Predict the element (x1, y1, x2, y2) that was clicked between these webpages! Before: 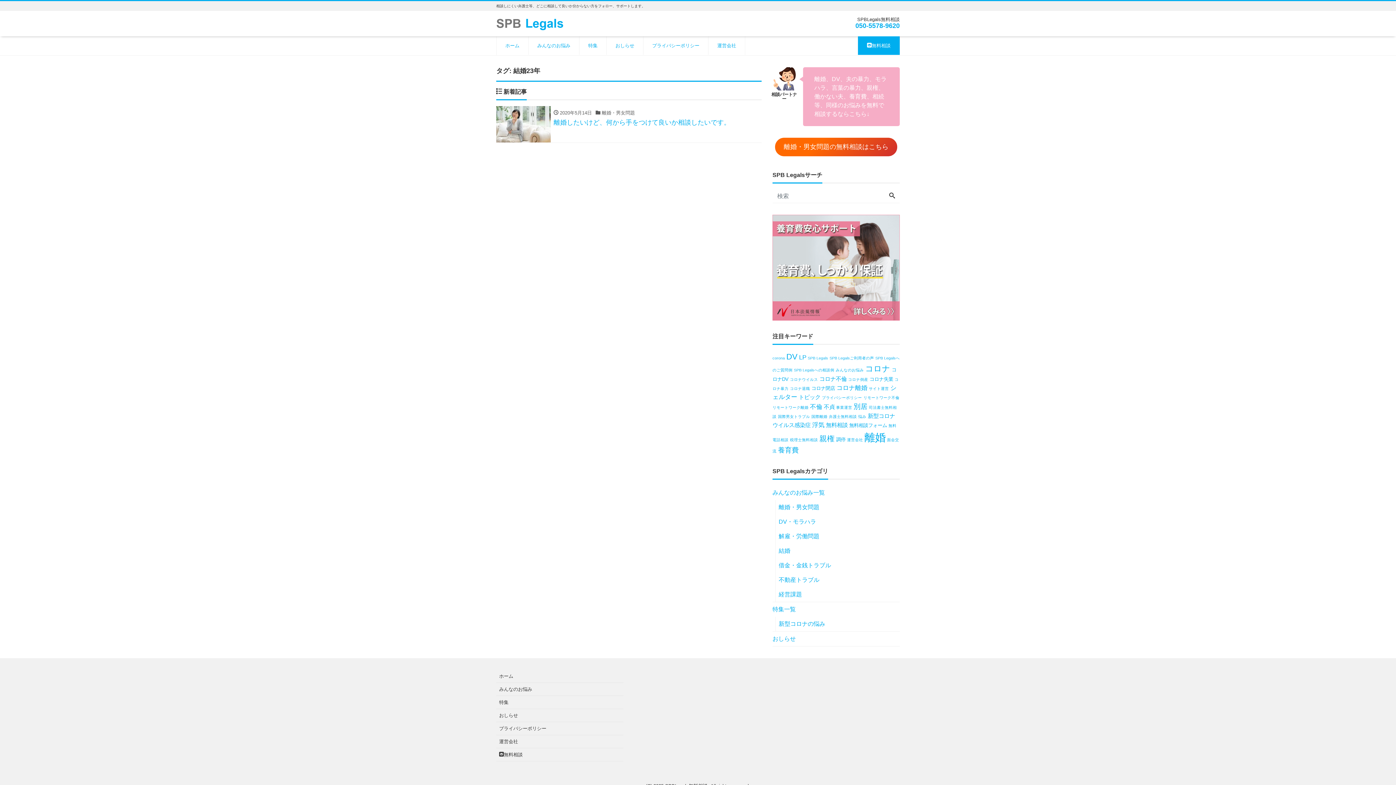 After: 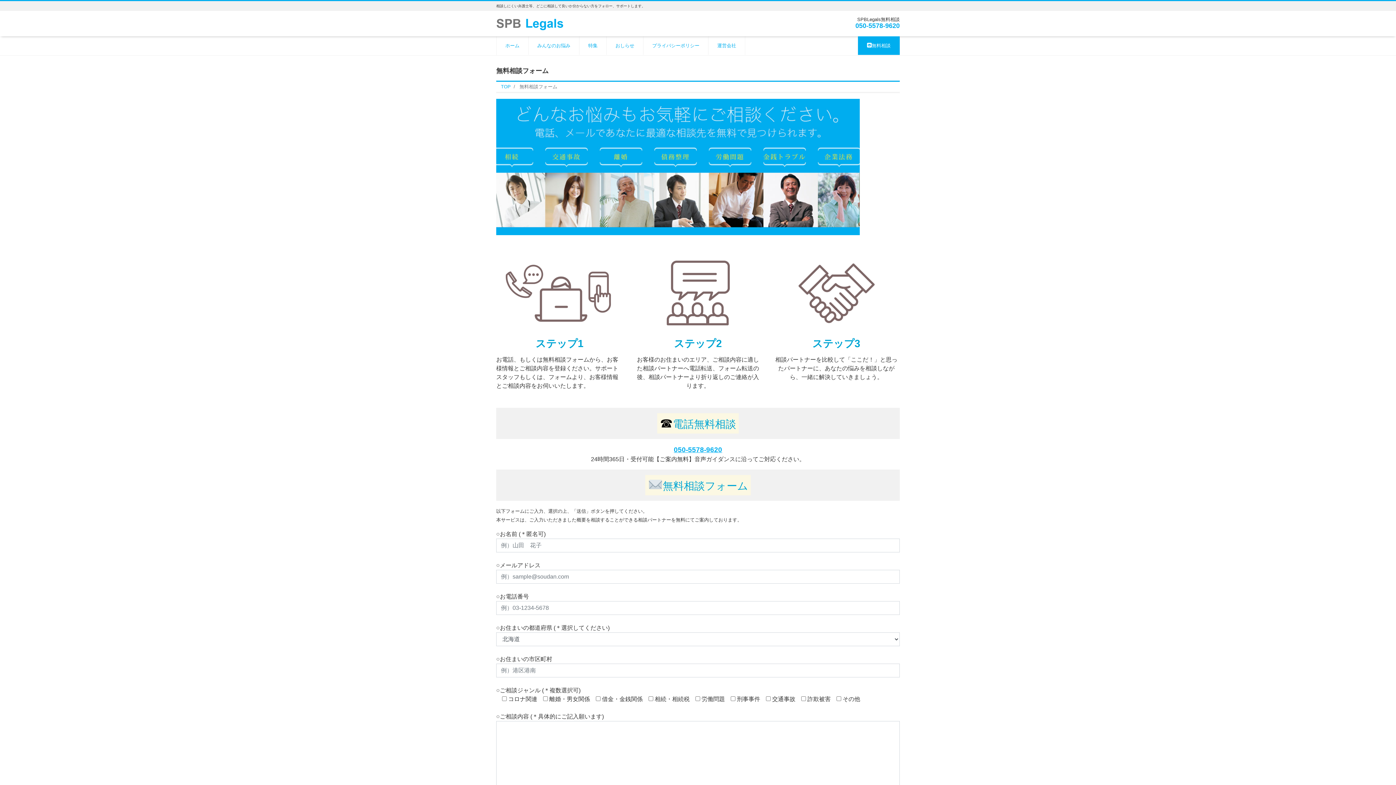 Action: bbox: (858, 36, 900, 54) label: 無料相談